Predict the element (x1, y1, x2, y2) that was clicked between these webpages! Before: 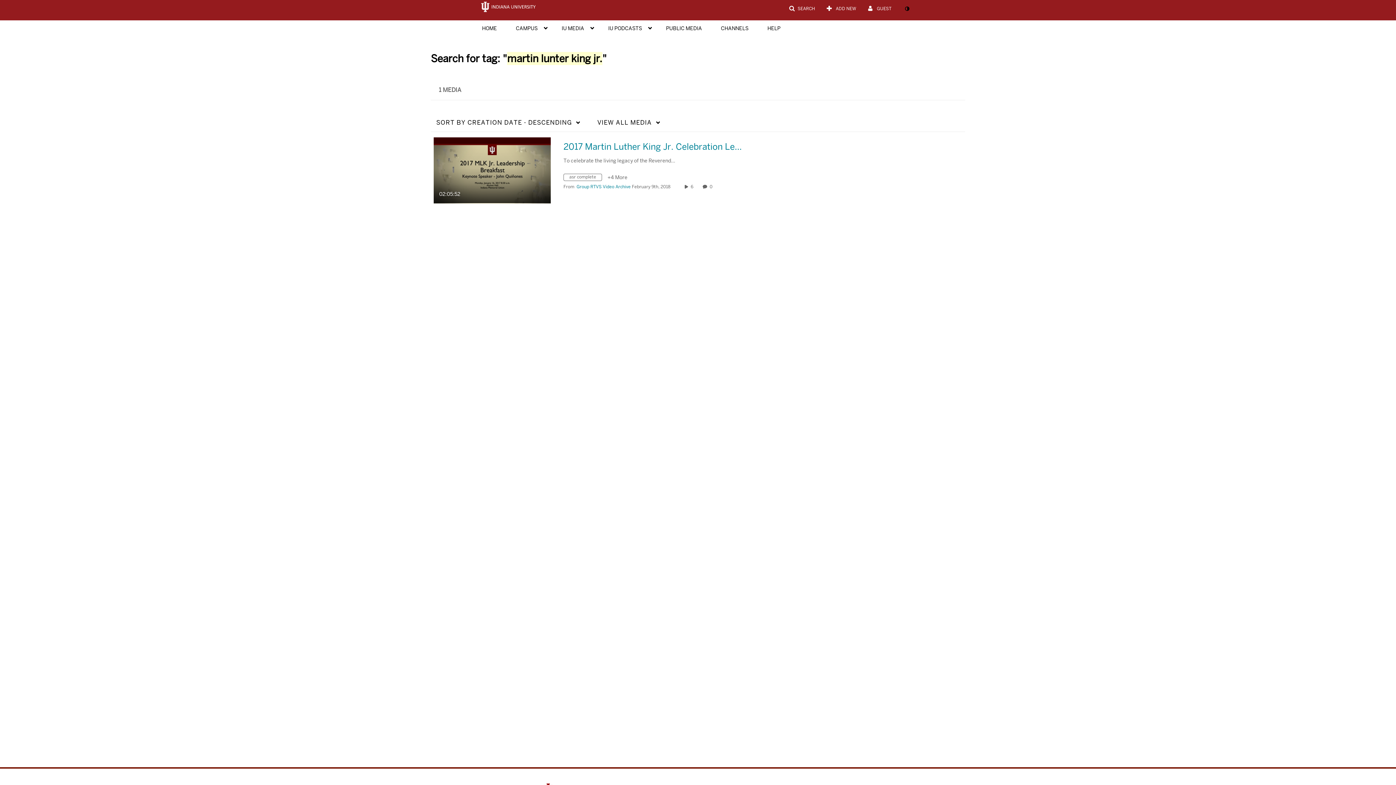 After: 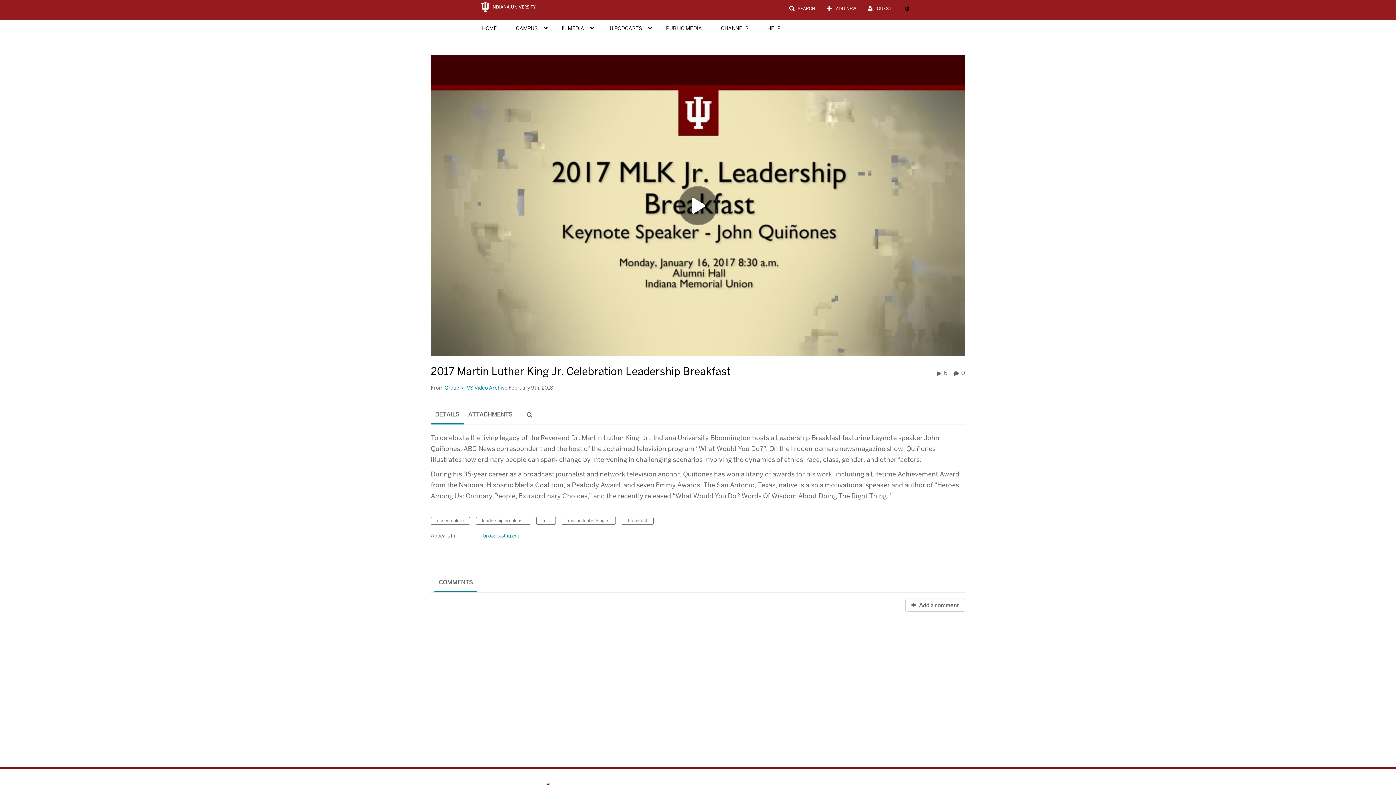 Action: label: 2017 Martin Luther King Jr. Celebration…

02:05:52
duration 2 hours 5 minutes bbox: (433, 166, 550, 172)